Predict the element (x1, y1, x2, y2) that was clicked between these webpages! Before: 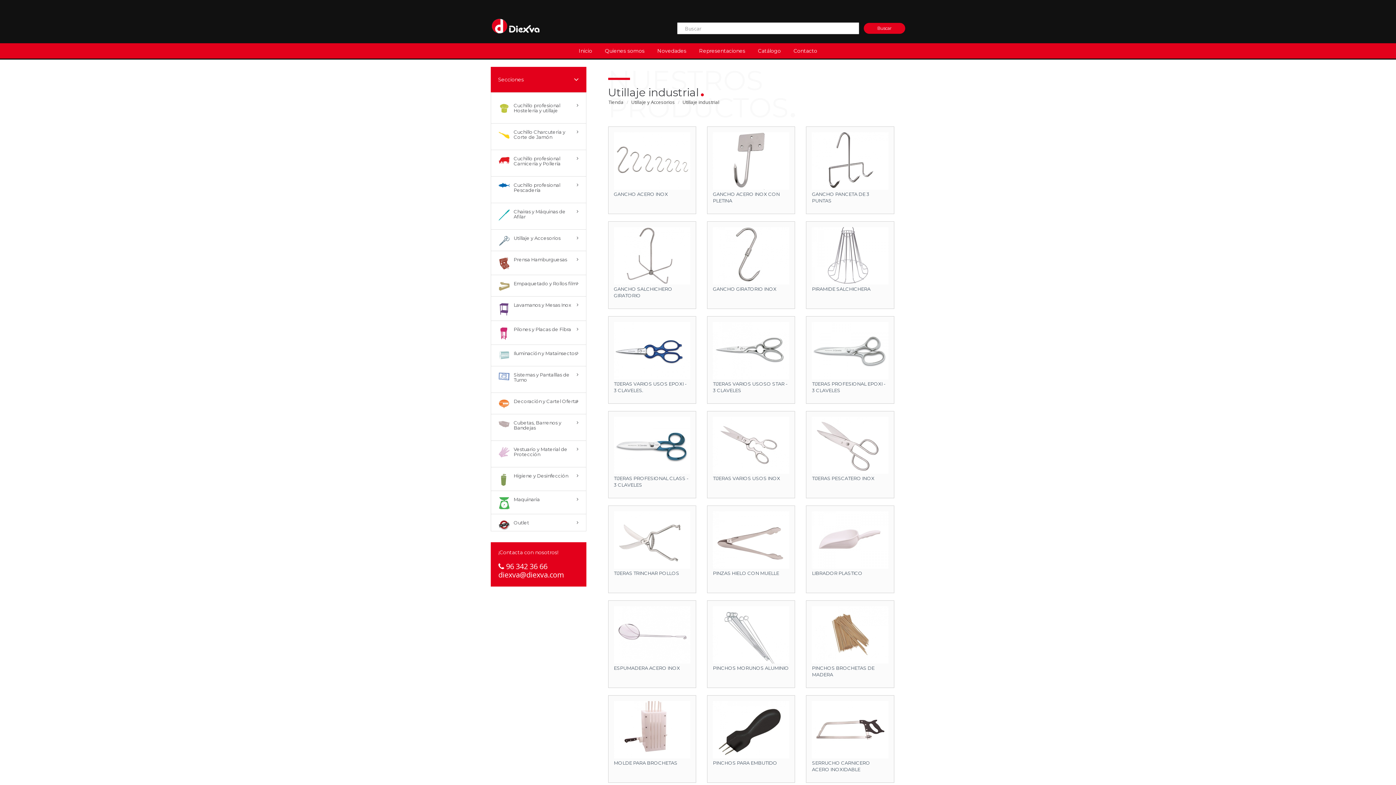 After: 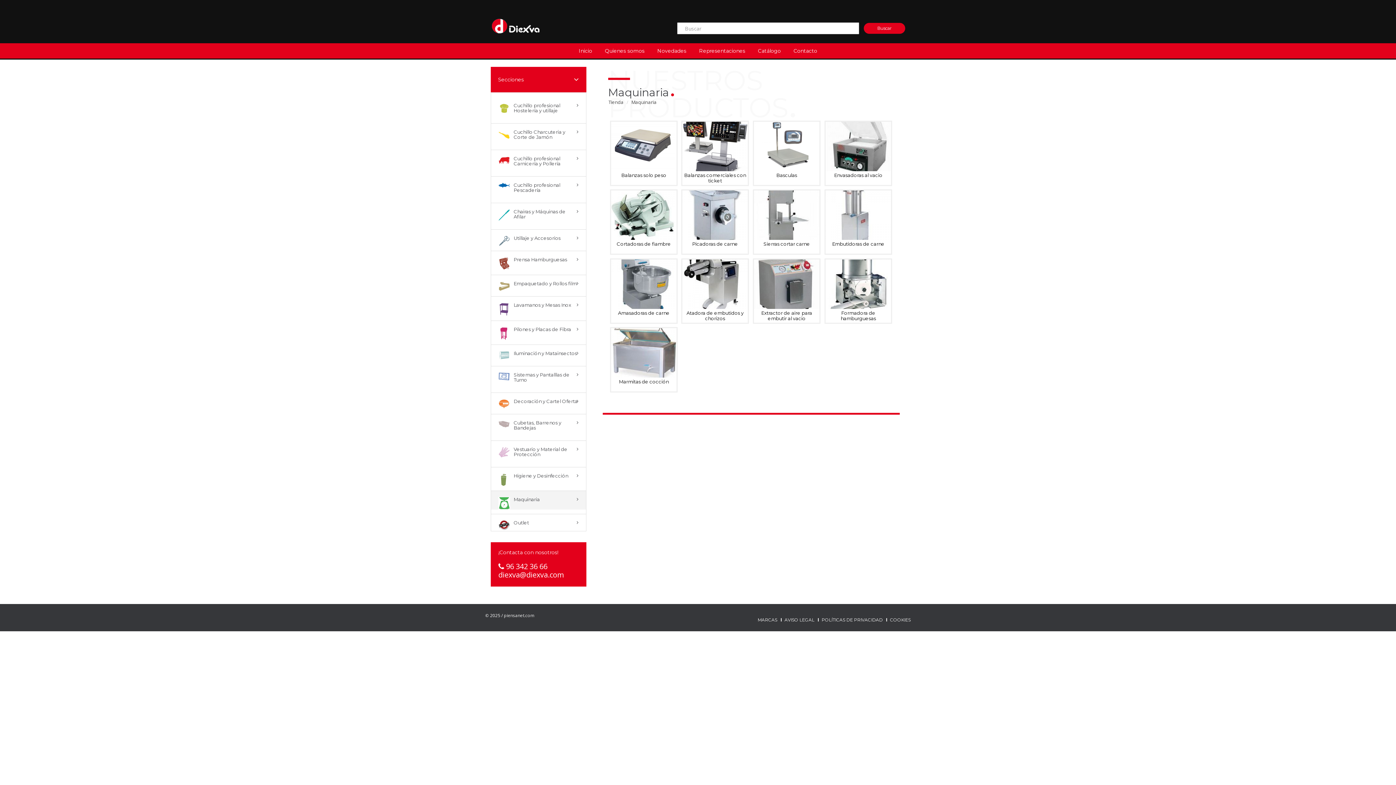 Action: label: Maquinaria bbox: (491, 491, 586, 508)